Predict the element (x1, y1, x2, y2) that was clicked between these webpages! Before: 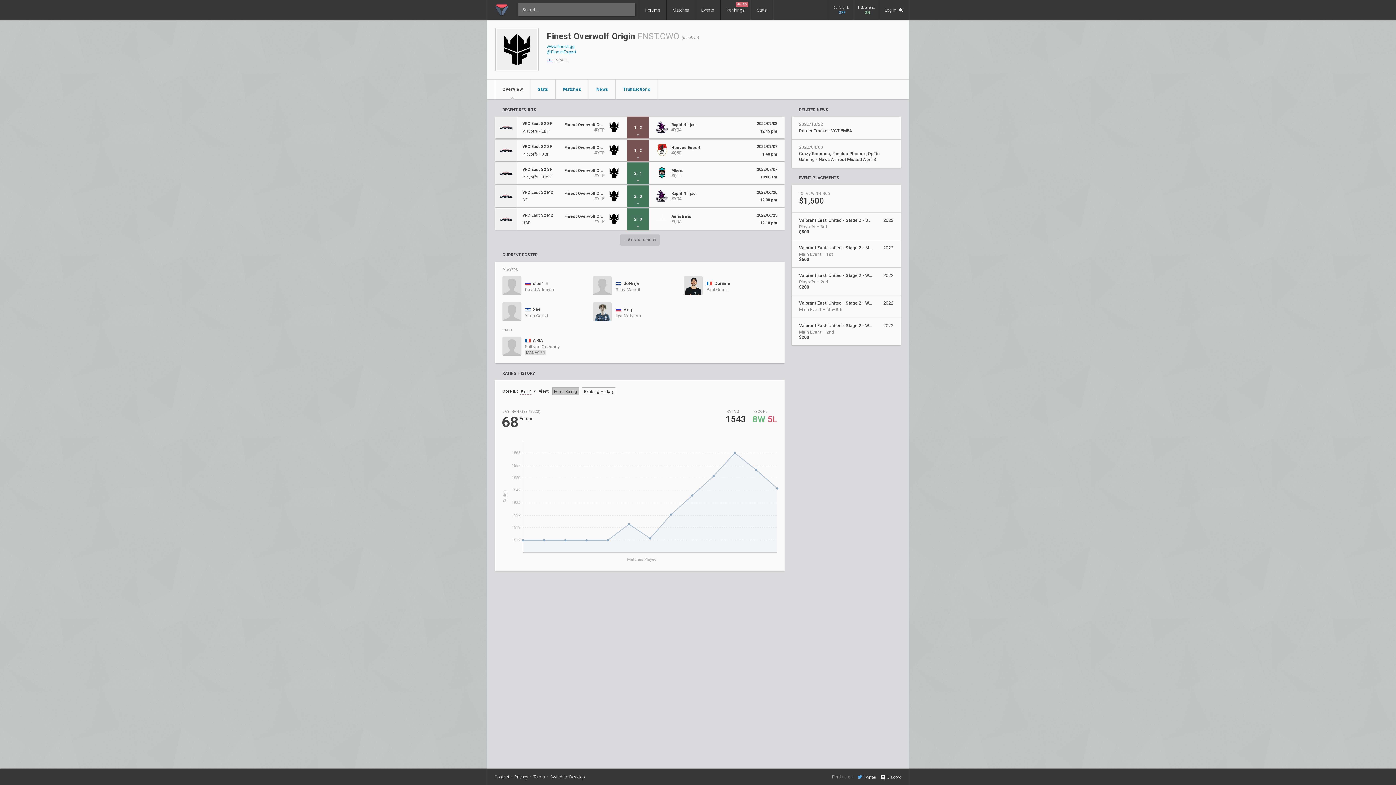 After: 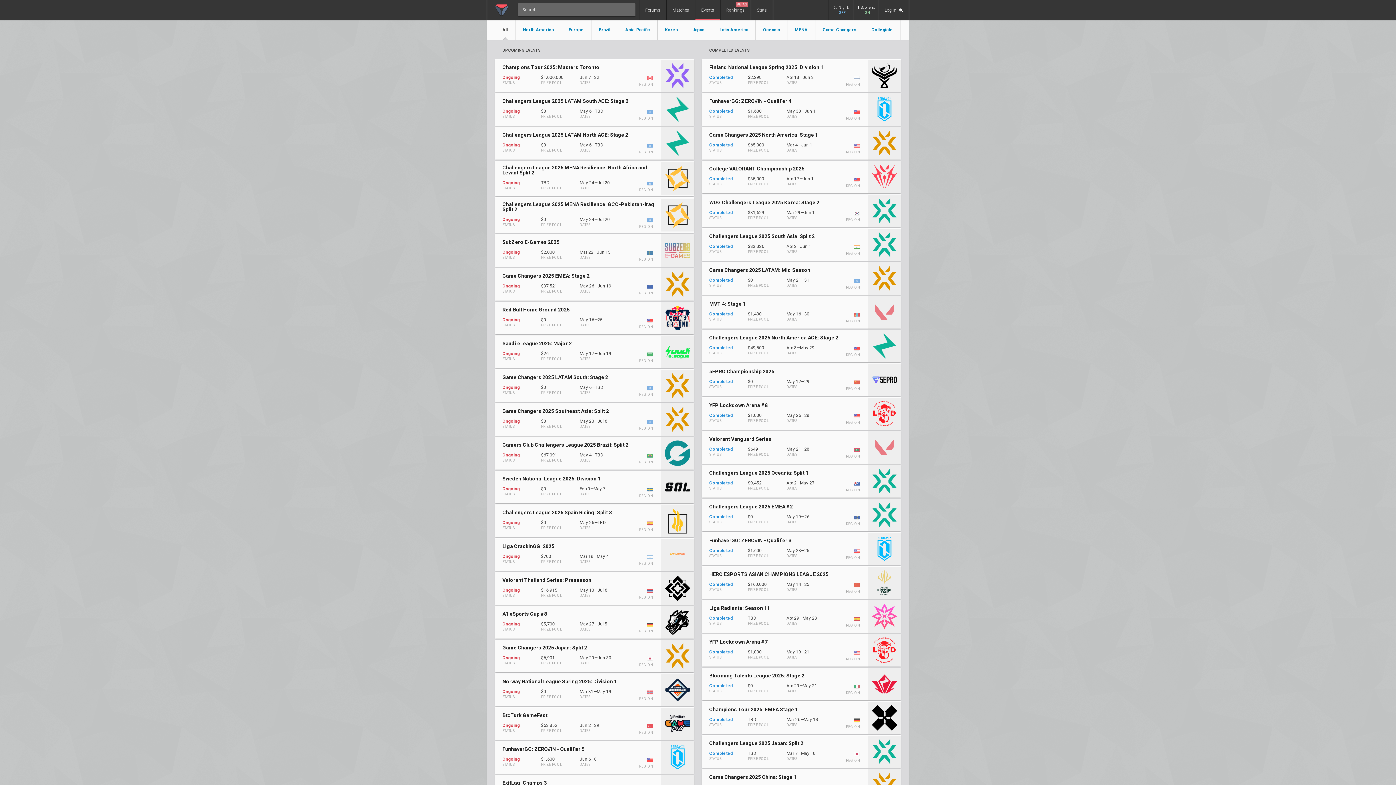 Action: label: Events bbox: (696, 0, 720, 20)